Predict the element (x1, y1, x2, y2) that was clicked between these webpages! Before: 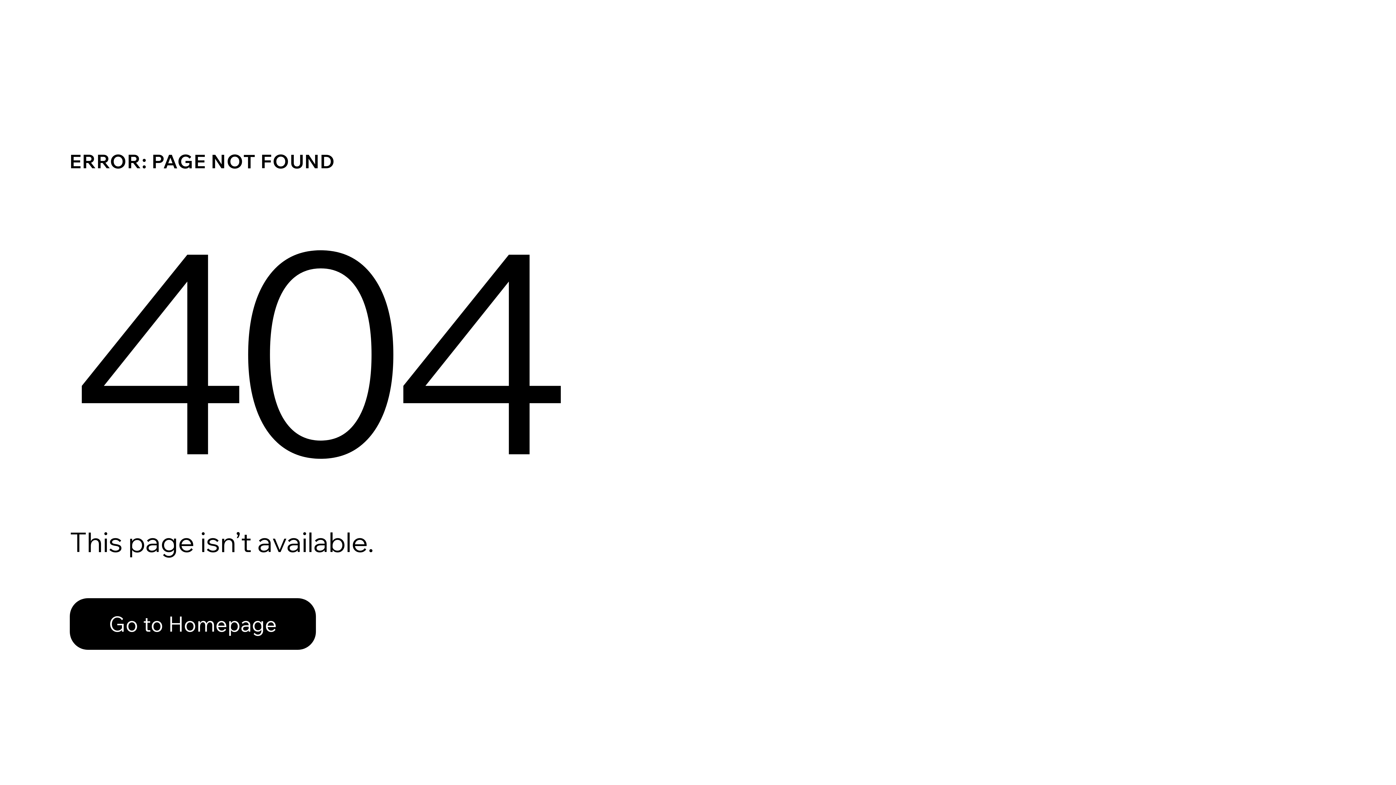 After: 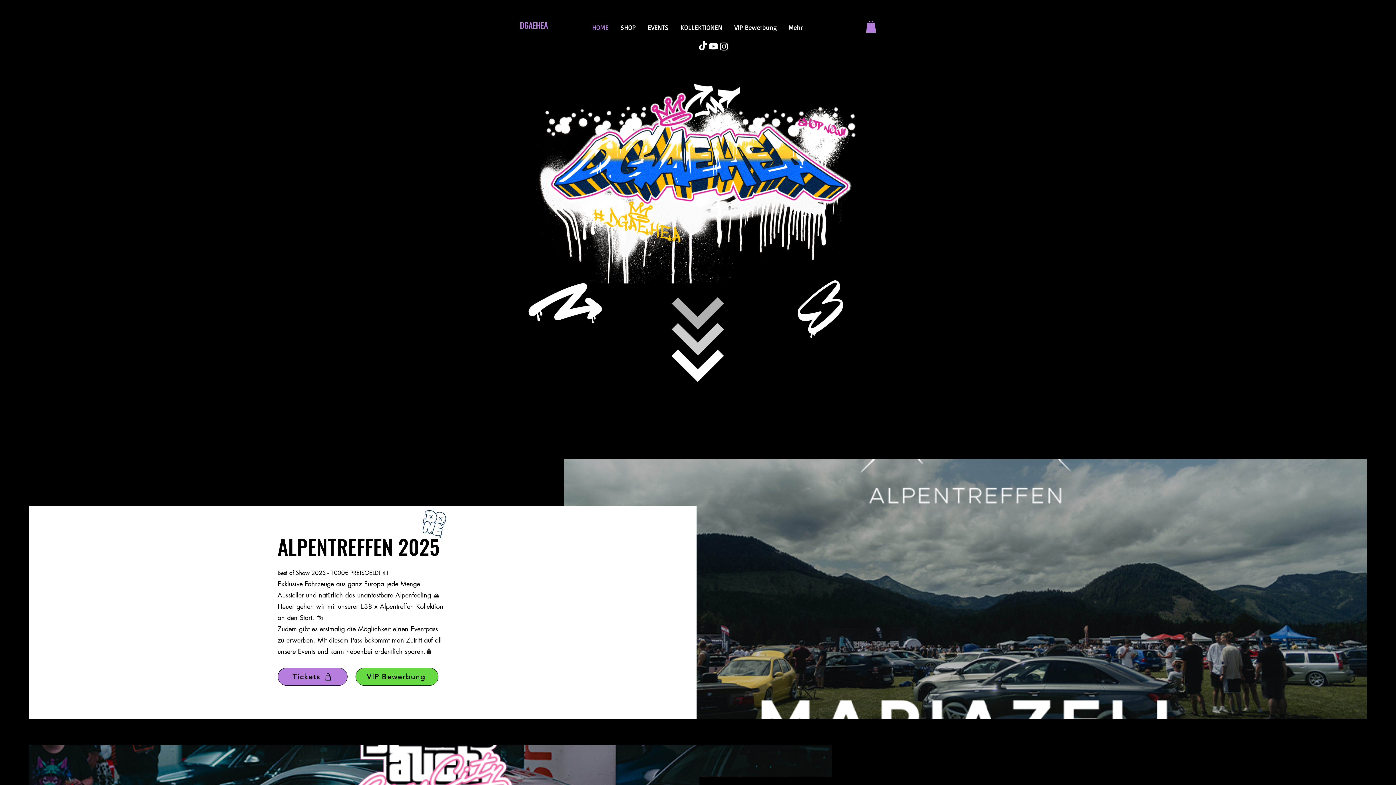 Action: label: Go to Homepage bbox: (69, 598, 316, 650)